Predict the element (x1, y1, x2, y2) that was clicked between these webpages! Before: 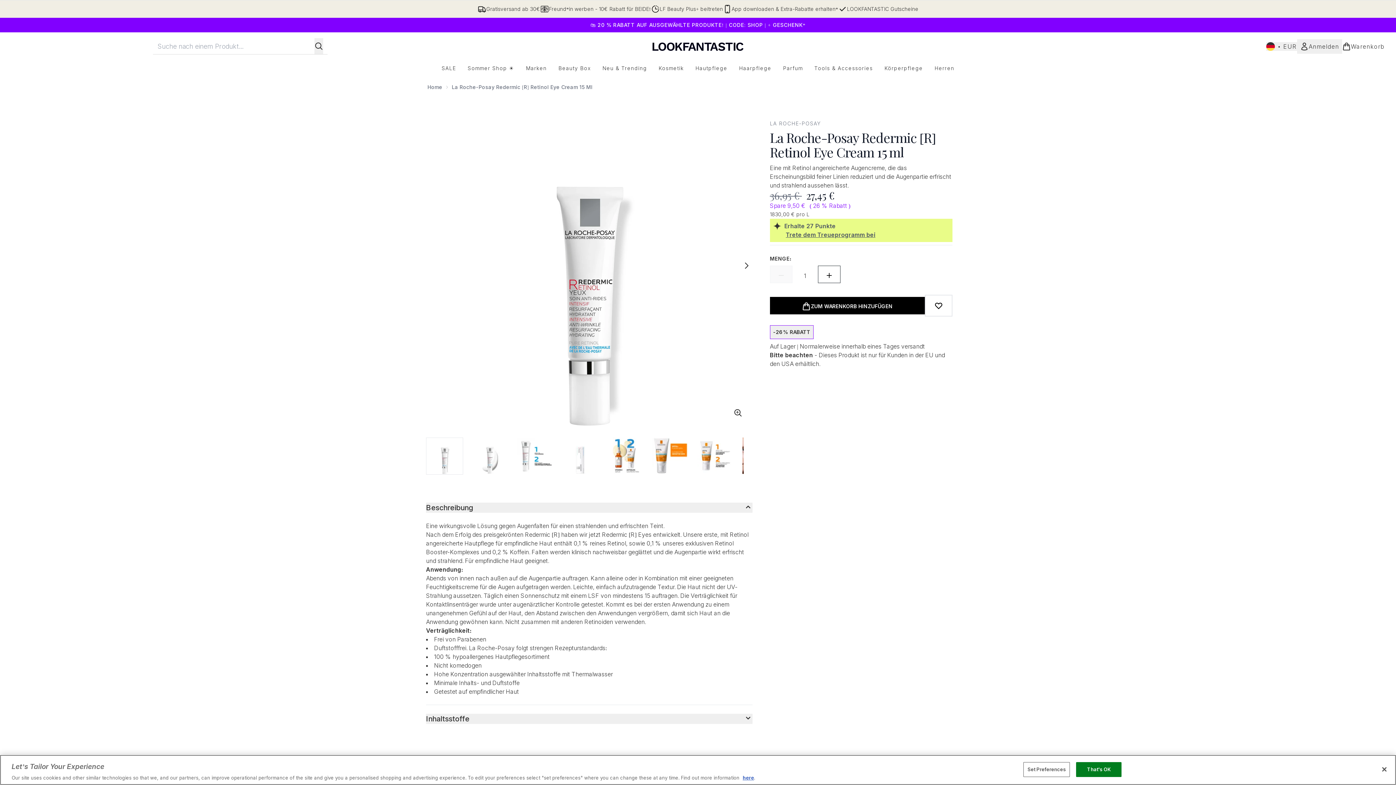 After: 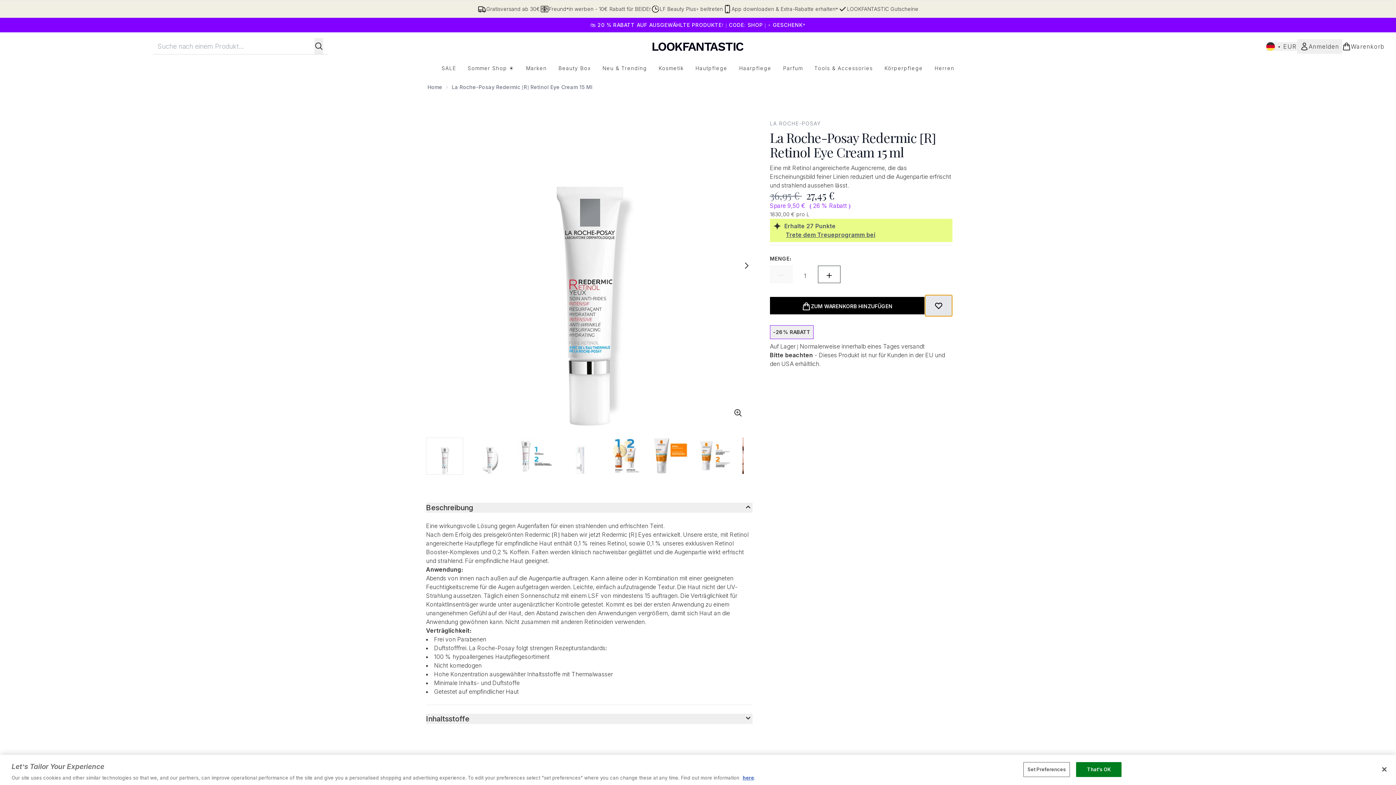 Action: label: Zum Wunschzettel hinzufügen bbox: (925, 294, 952, 316)